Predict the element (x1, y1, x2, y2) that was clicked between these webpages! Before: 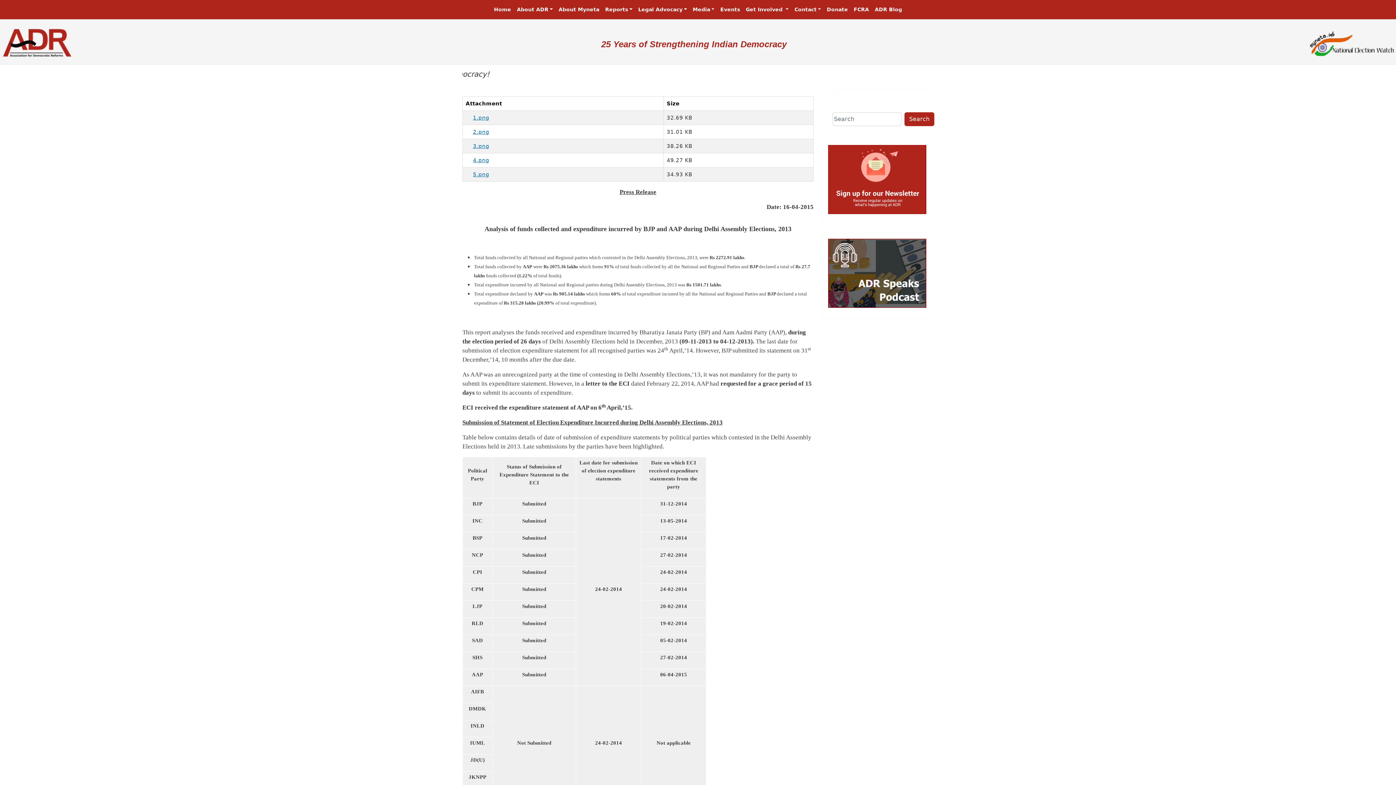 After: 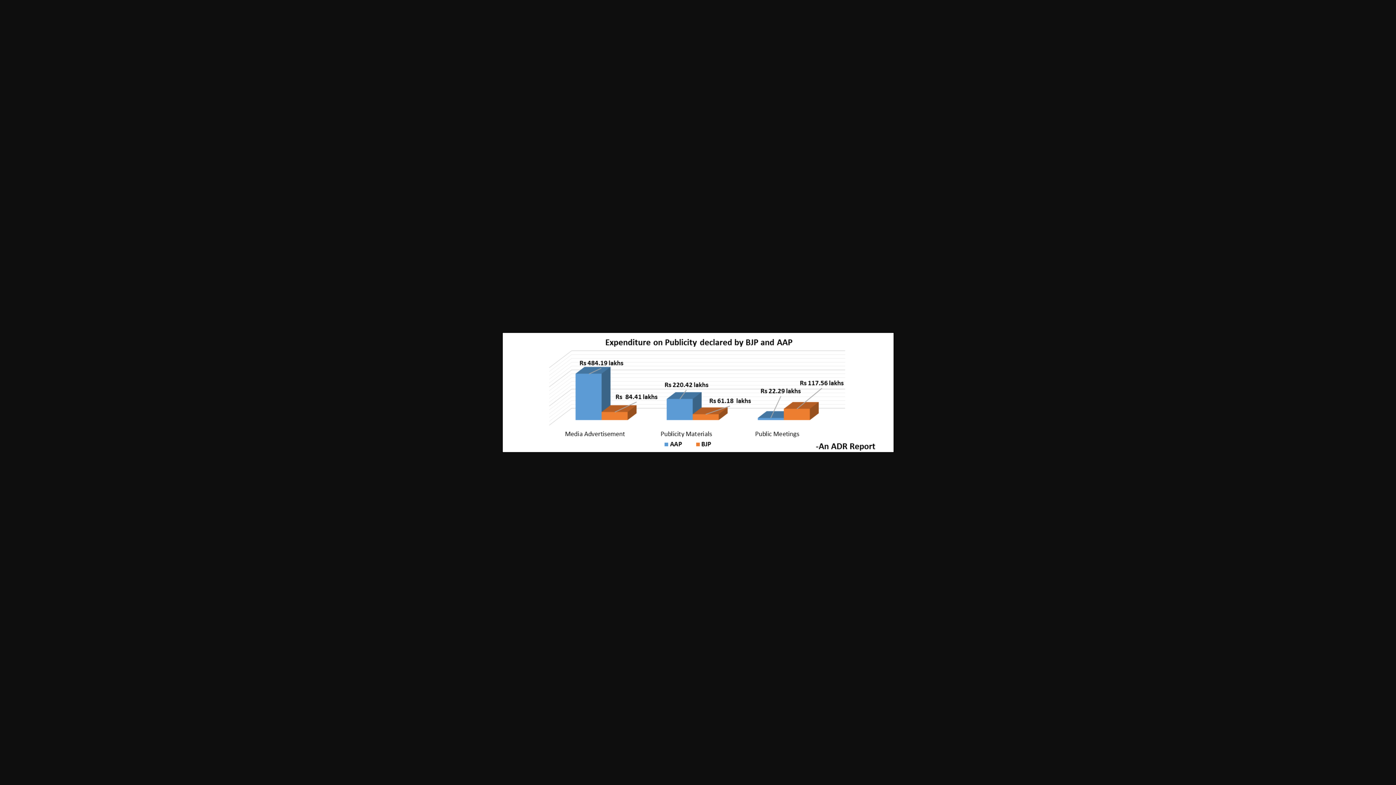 Action: bbox: (473, 171, 489, 177) label: 5.png